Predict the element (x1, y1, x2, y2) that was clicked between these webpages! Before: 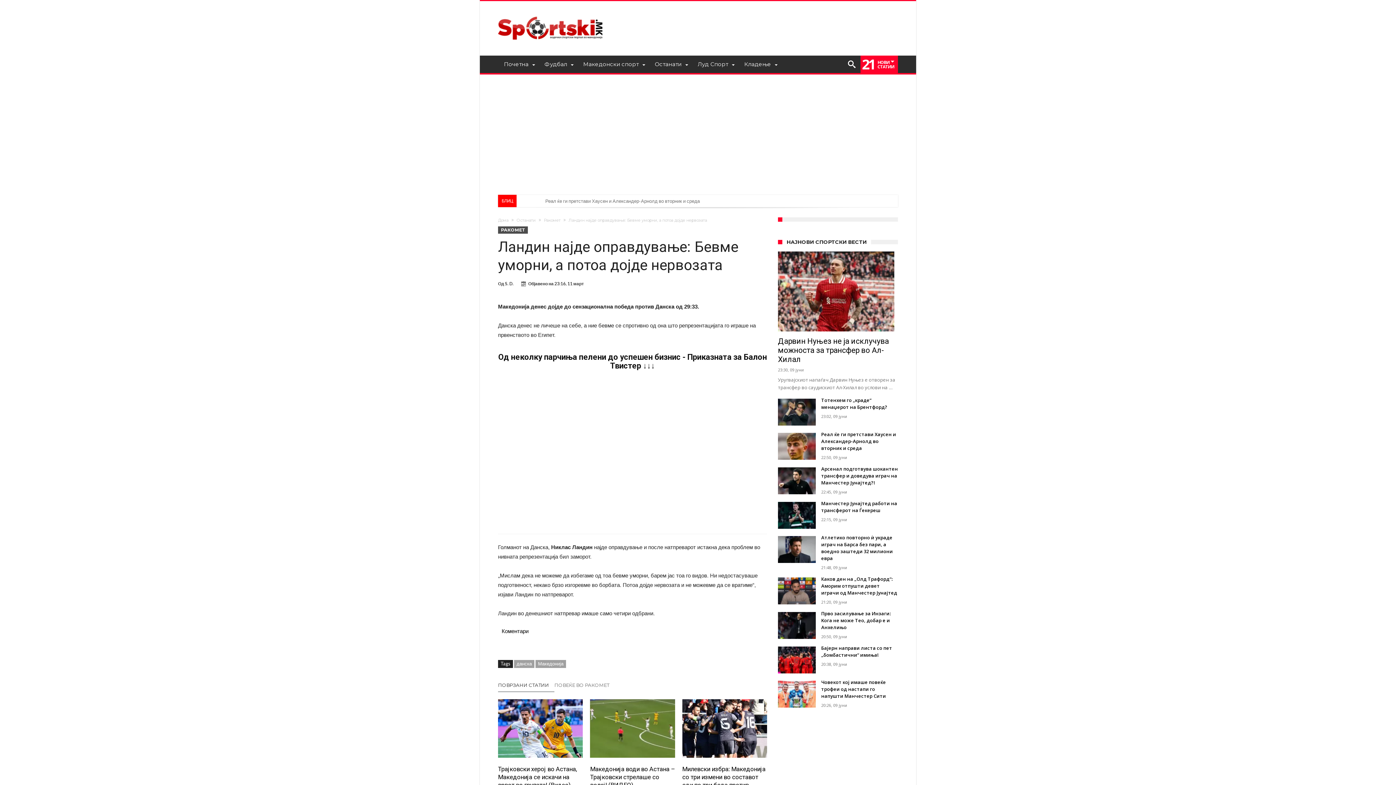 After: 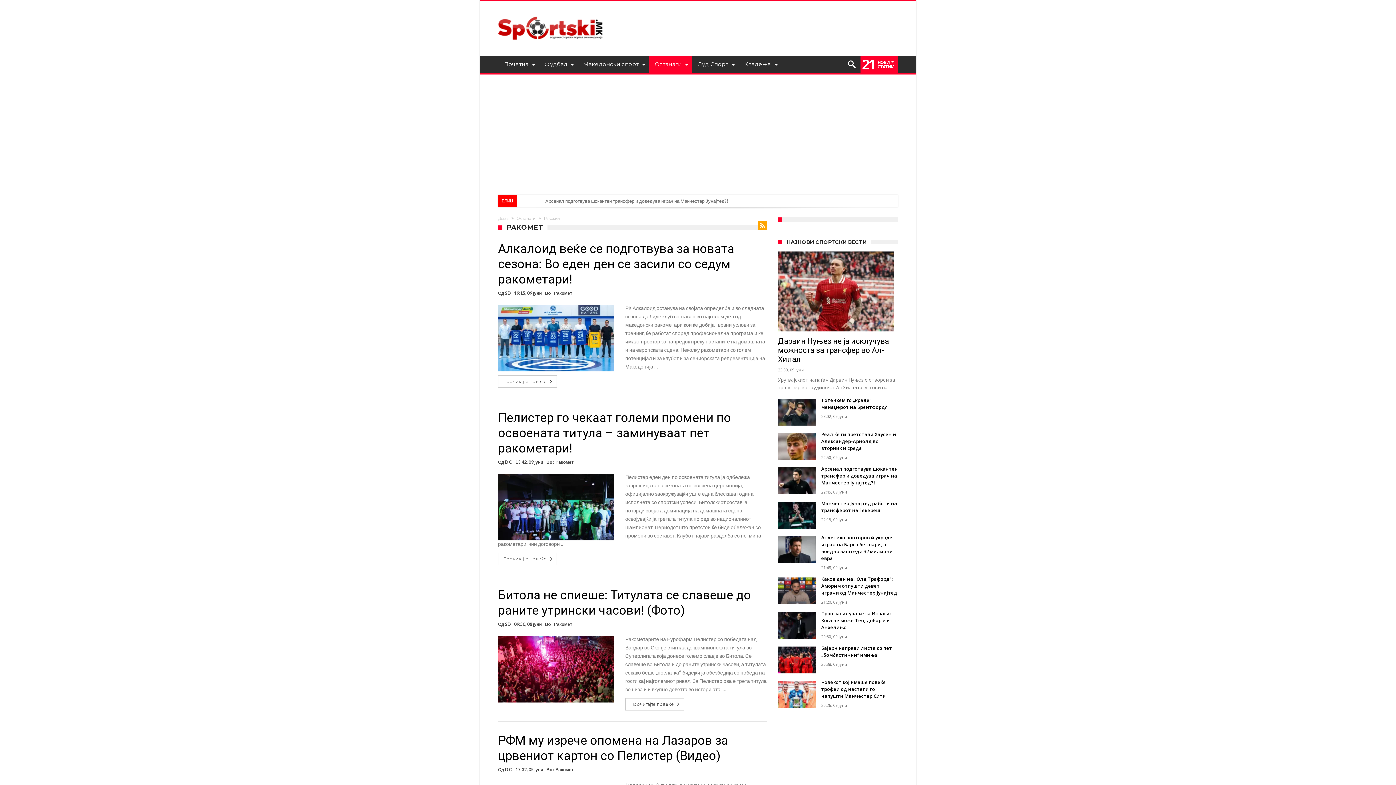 Action: label: РАКОМЕТ bbox: (498, 226, 528, 233)